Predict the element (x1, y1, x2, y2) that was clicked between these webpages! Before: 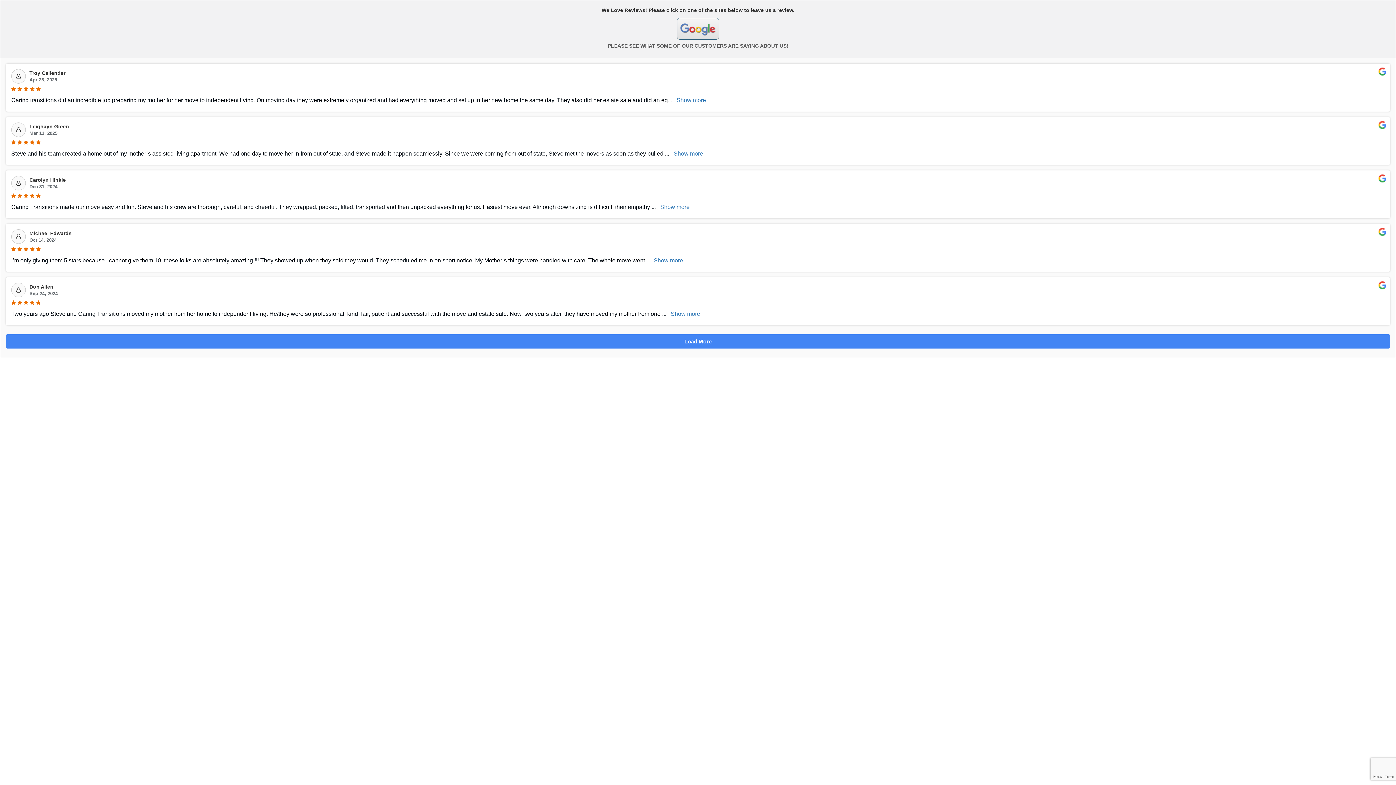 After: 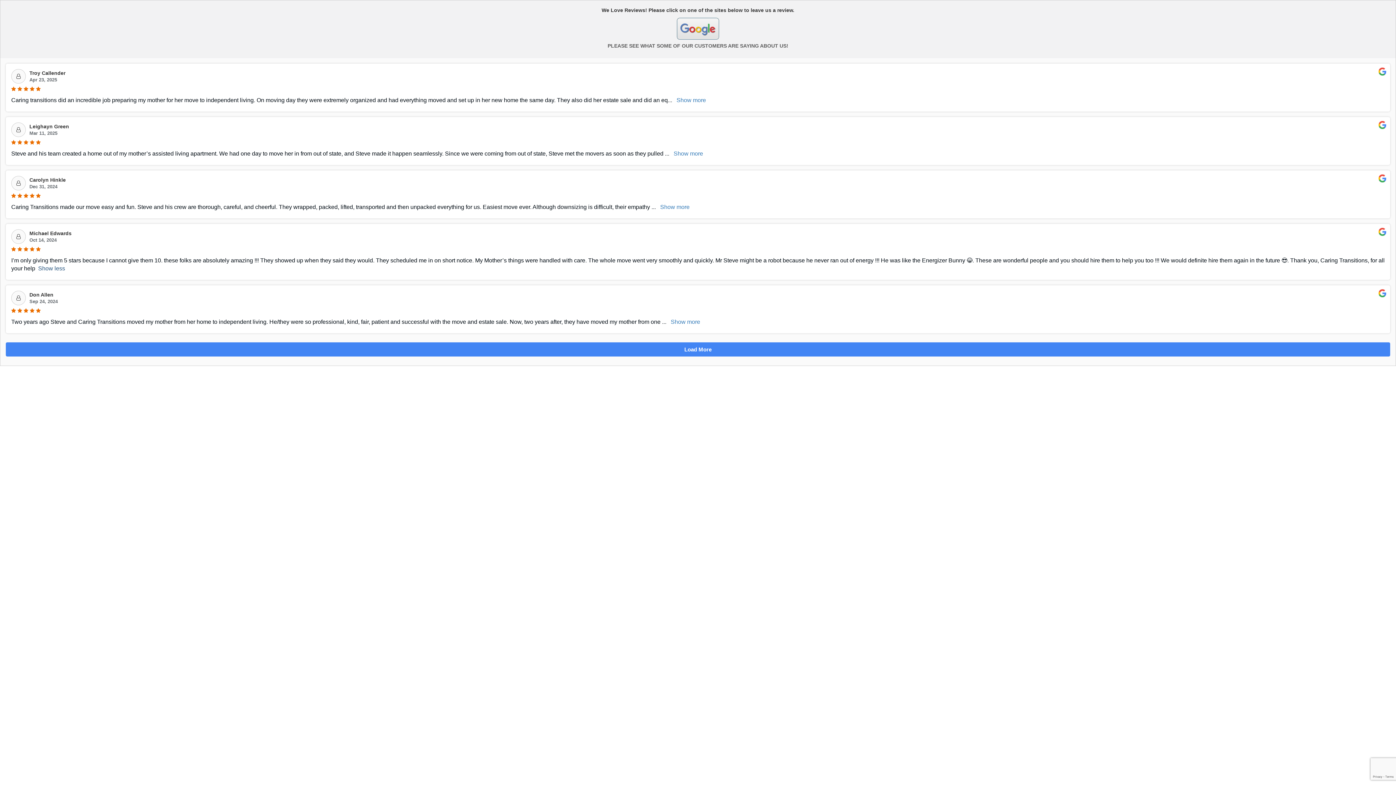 Action: bbox: (653, 257, 683, 263) label: Show more